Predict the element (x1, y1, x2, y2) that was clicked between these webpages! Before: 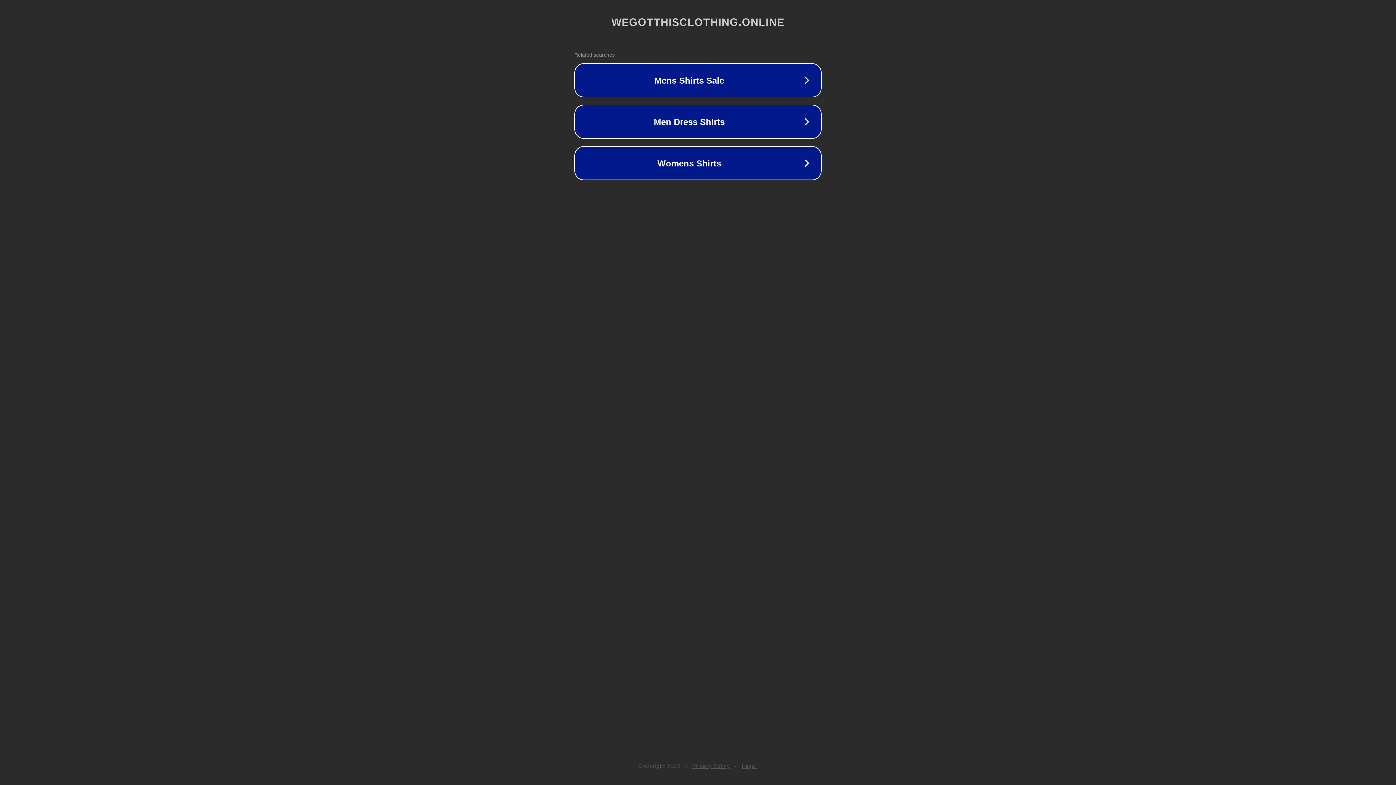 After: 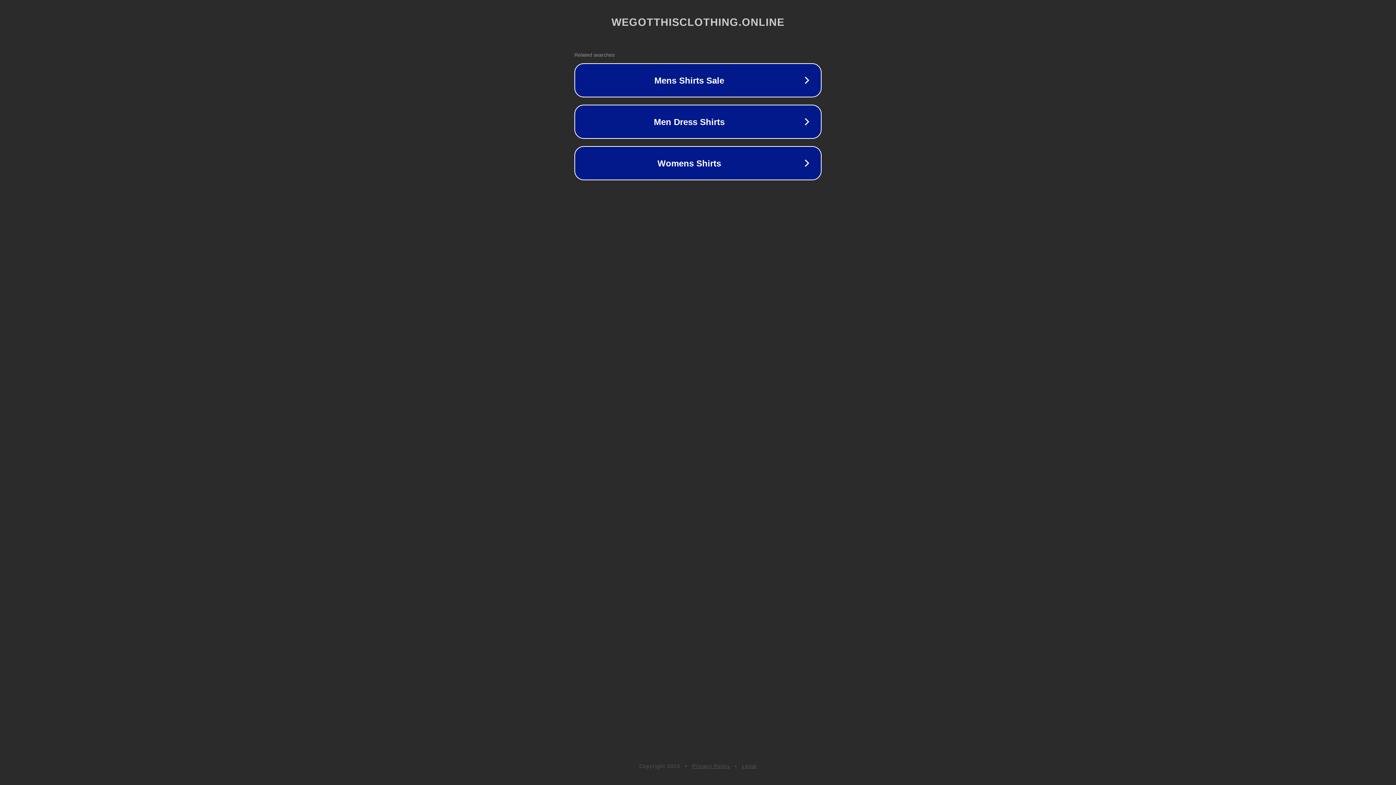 Action: bbox: (692, 763, 730, 769) label: Privacy Policy